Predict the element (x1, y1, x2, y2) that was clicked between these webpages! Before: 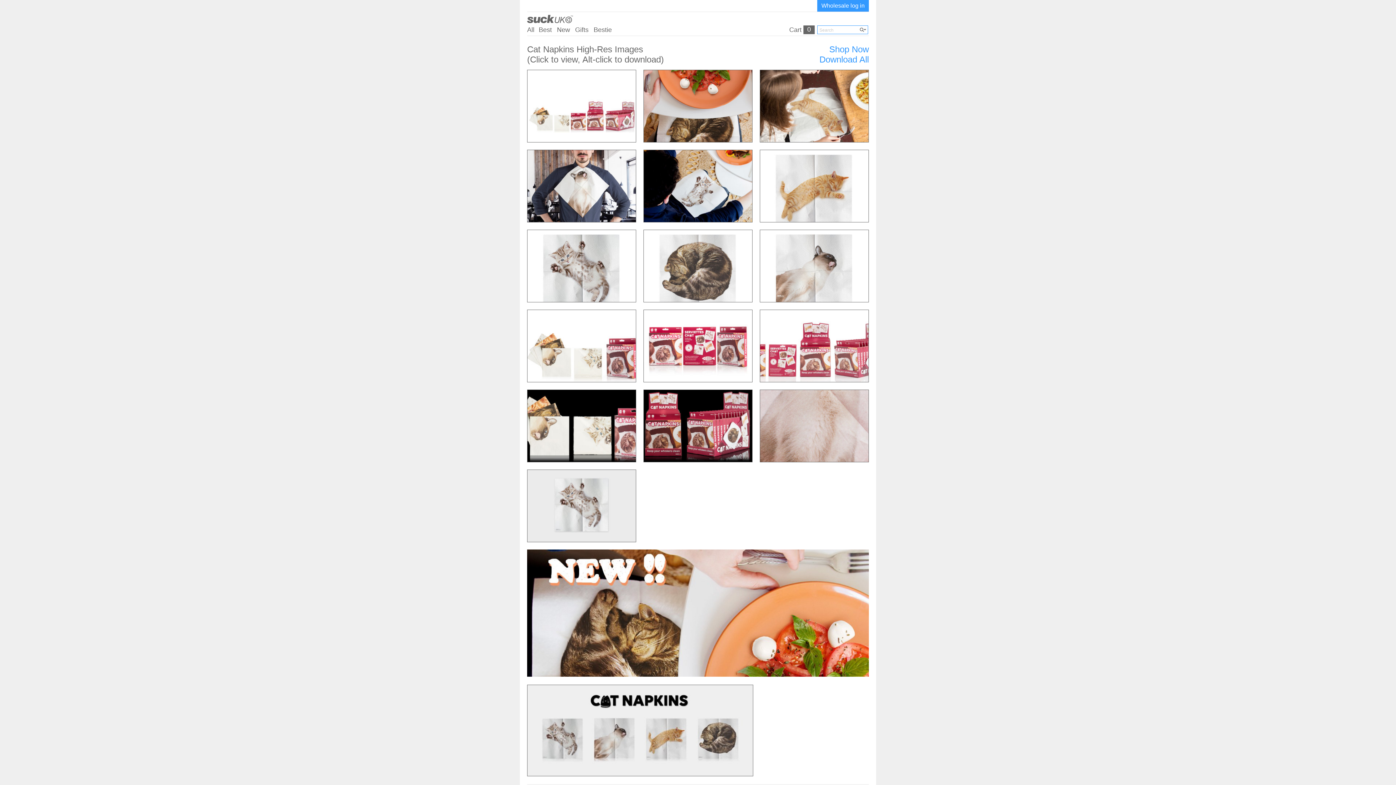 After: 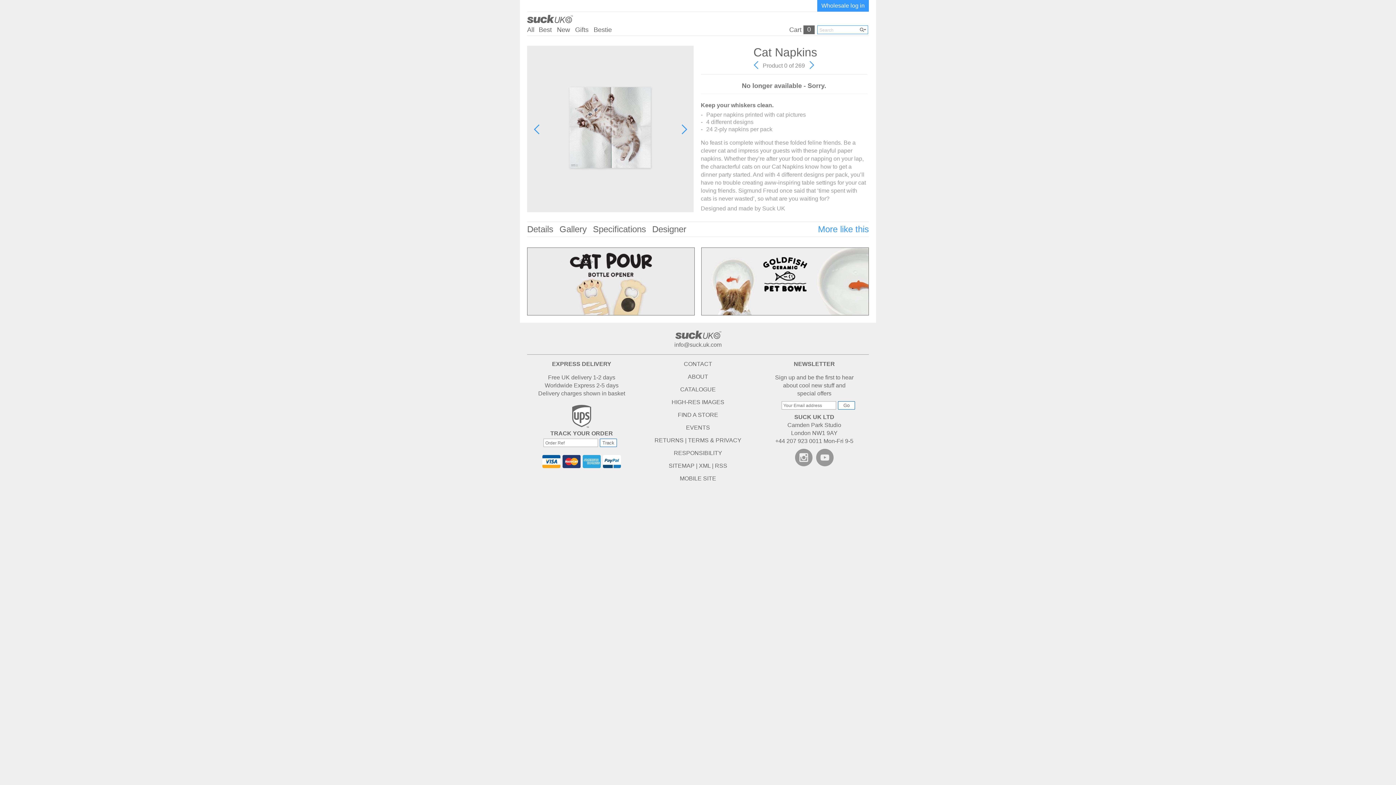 Action: label: Shop Now bbox: (819, 44, 869, 54)